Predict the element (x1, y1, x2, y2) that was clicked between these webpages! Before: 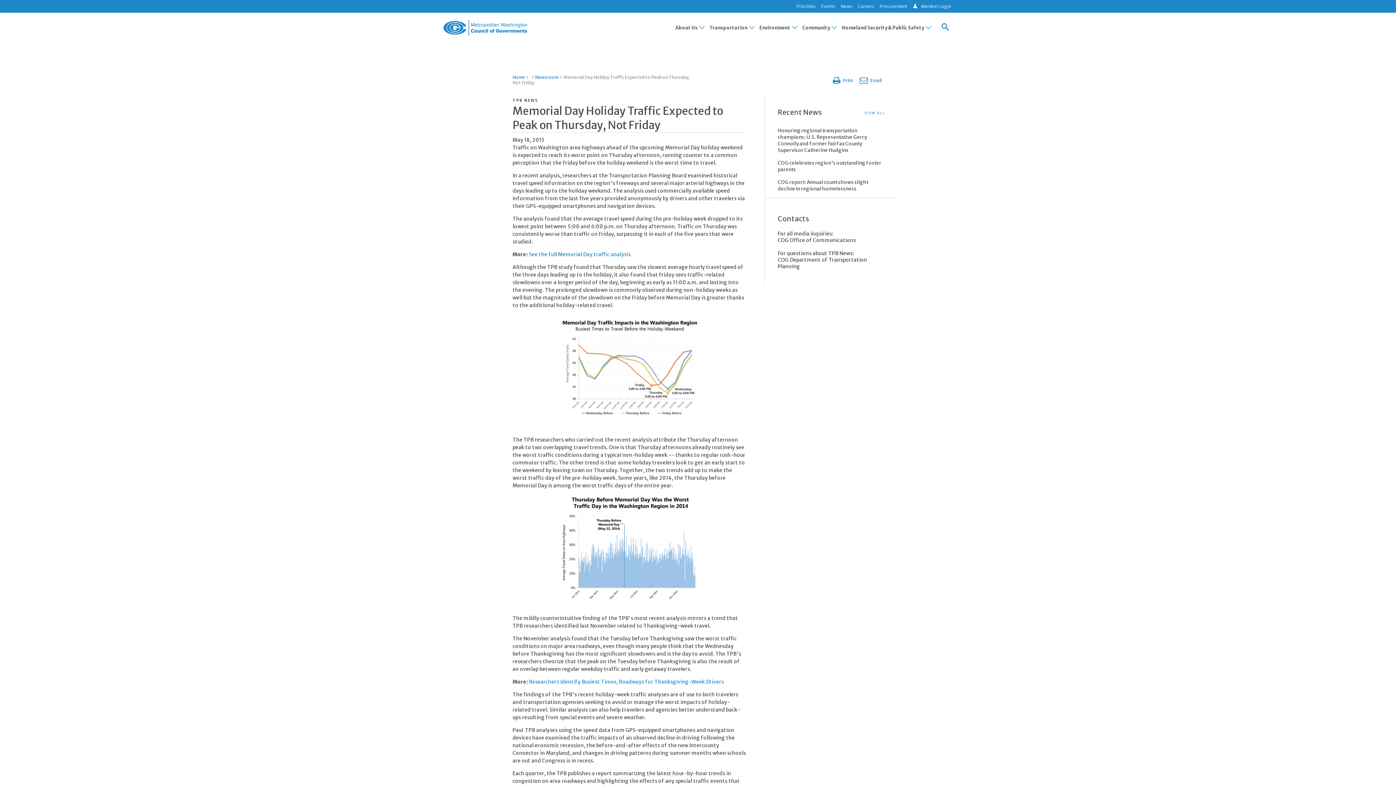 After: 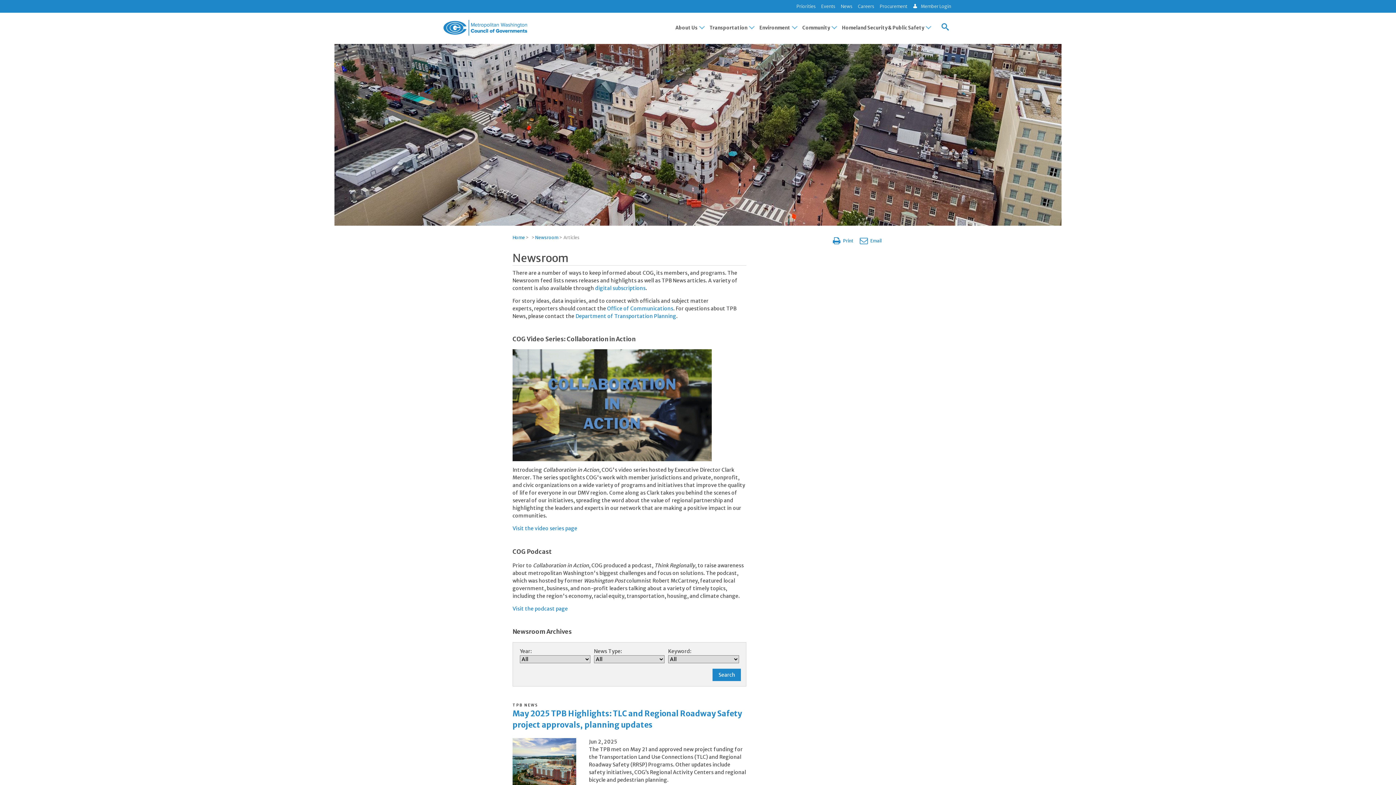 Action: bbox: (535, 74, 558, 79) label: Newsroom